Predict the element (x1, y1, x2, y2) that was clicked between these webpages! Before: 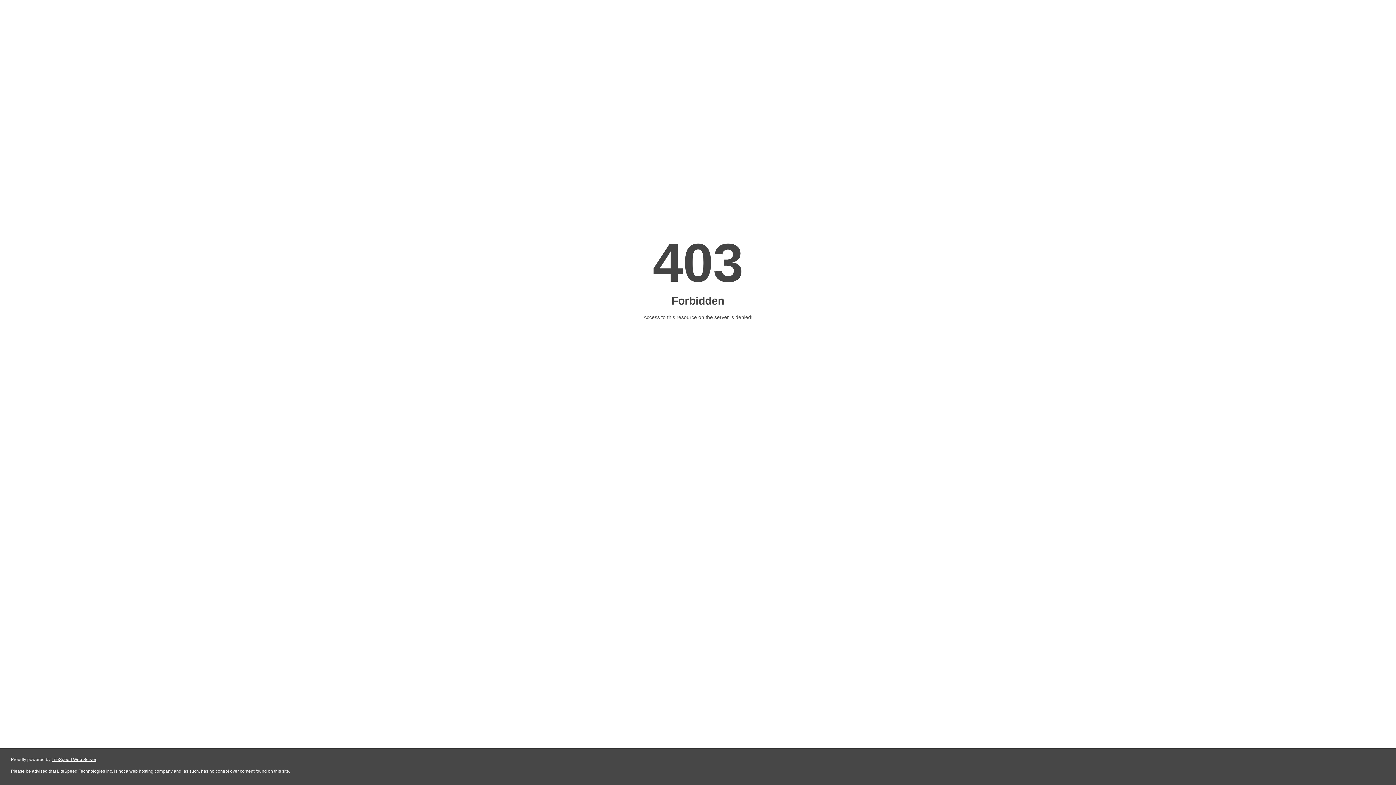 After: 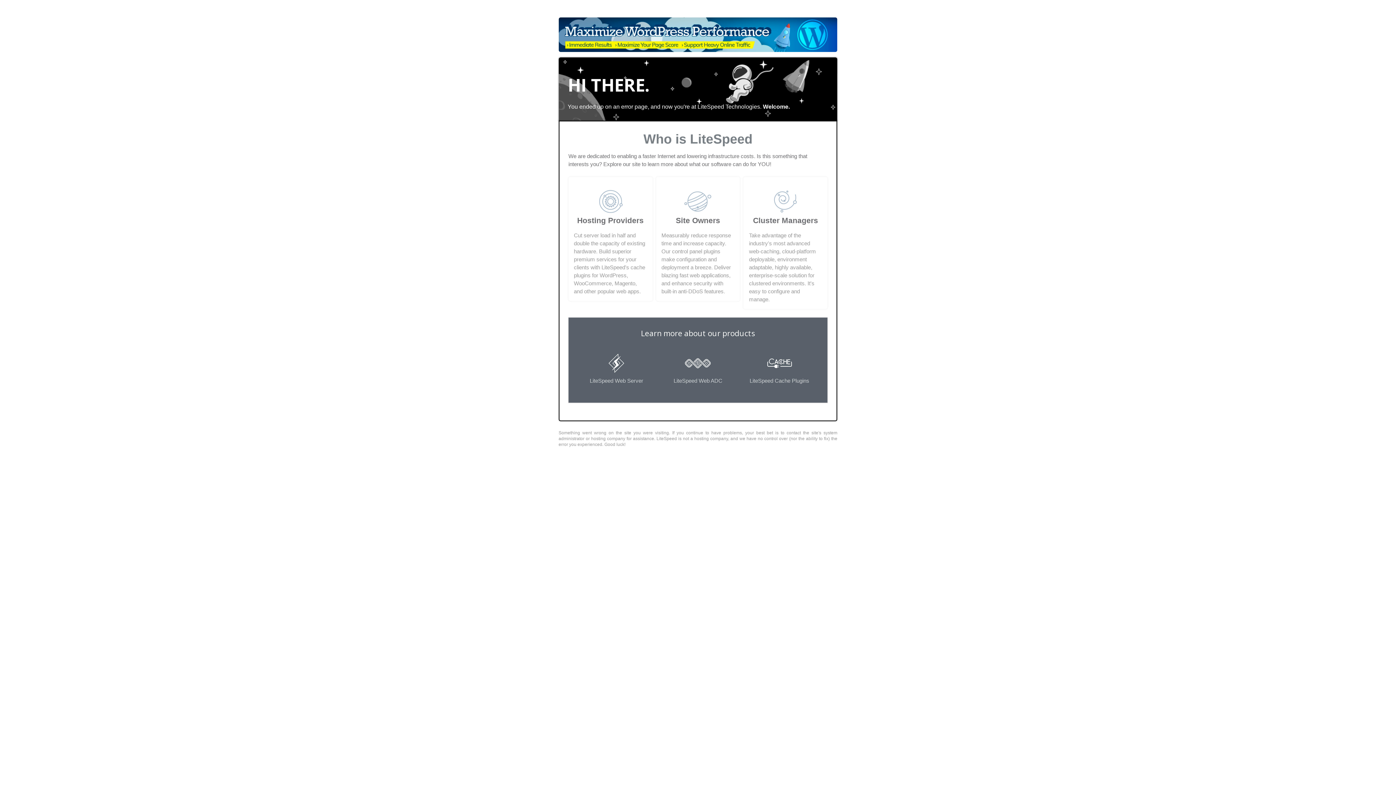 Action: bbox: (51, 757, 96, 762) label: LiteSpeed Web Server